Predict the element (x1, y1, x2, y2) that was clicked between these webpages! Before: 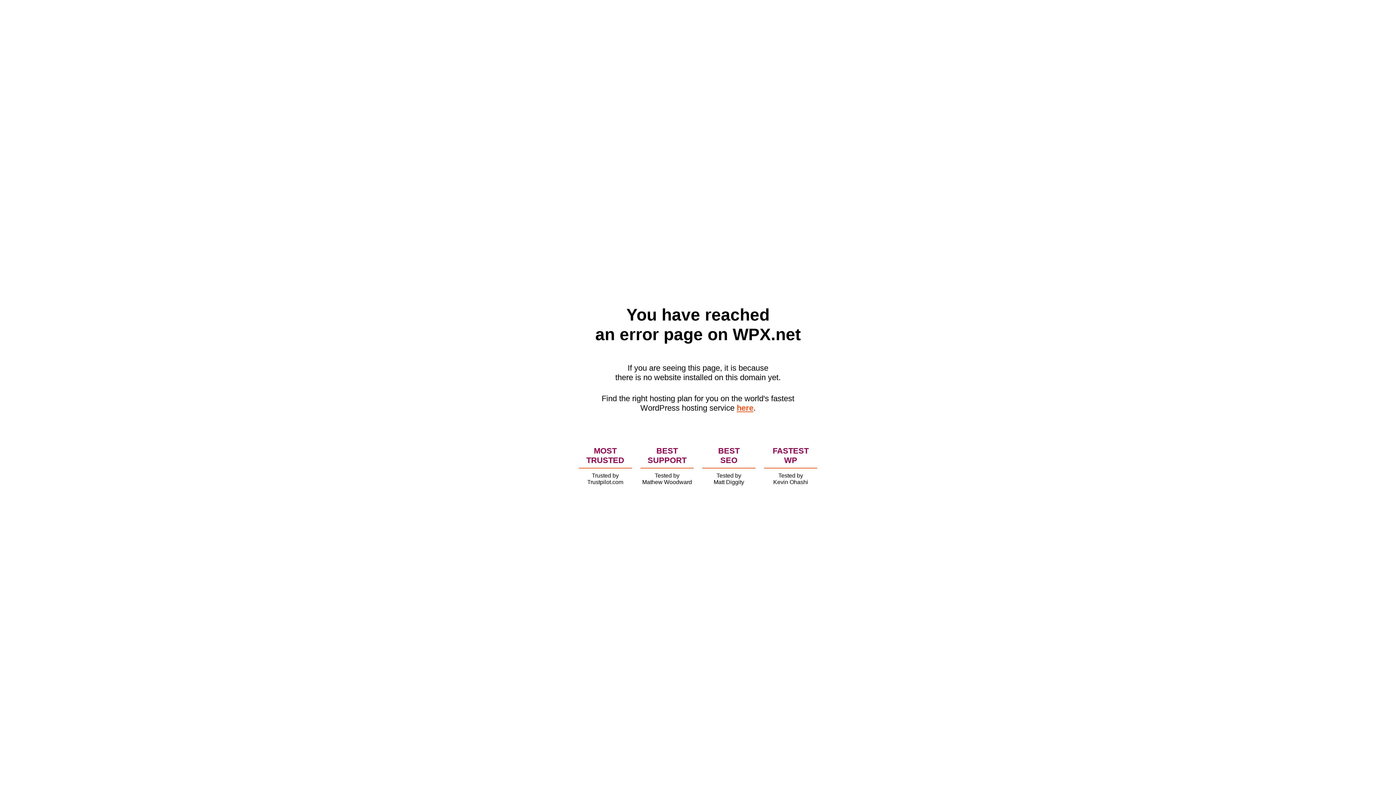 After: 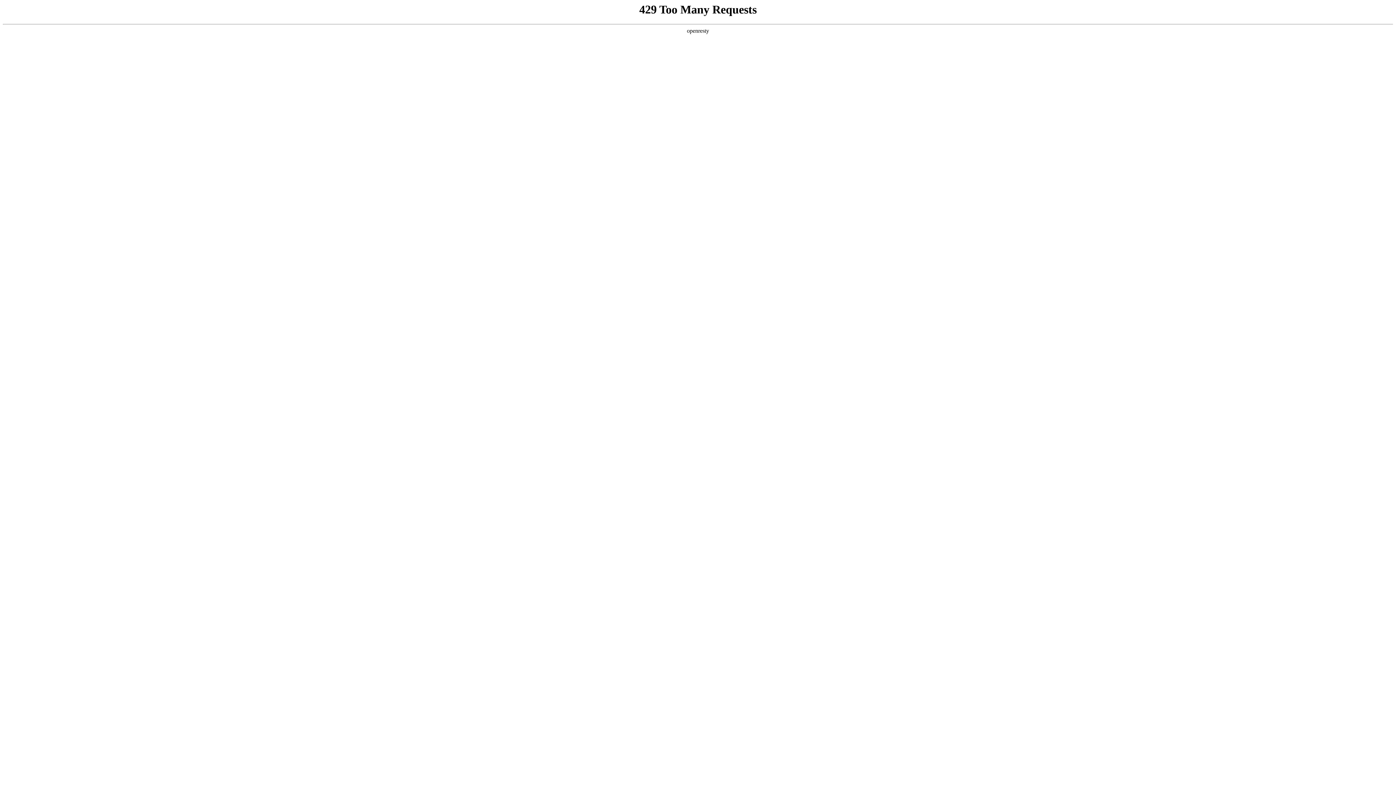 Action: label: here bbox: (736, 403, 753, 412)